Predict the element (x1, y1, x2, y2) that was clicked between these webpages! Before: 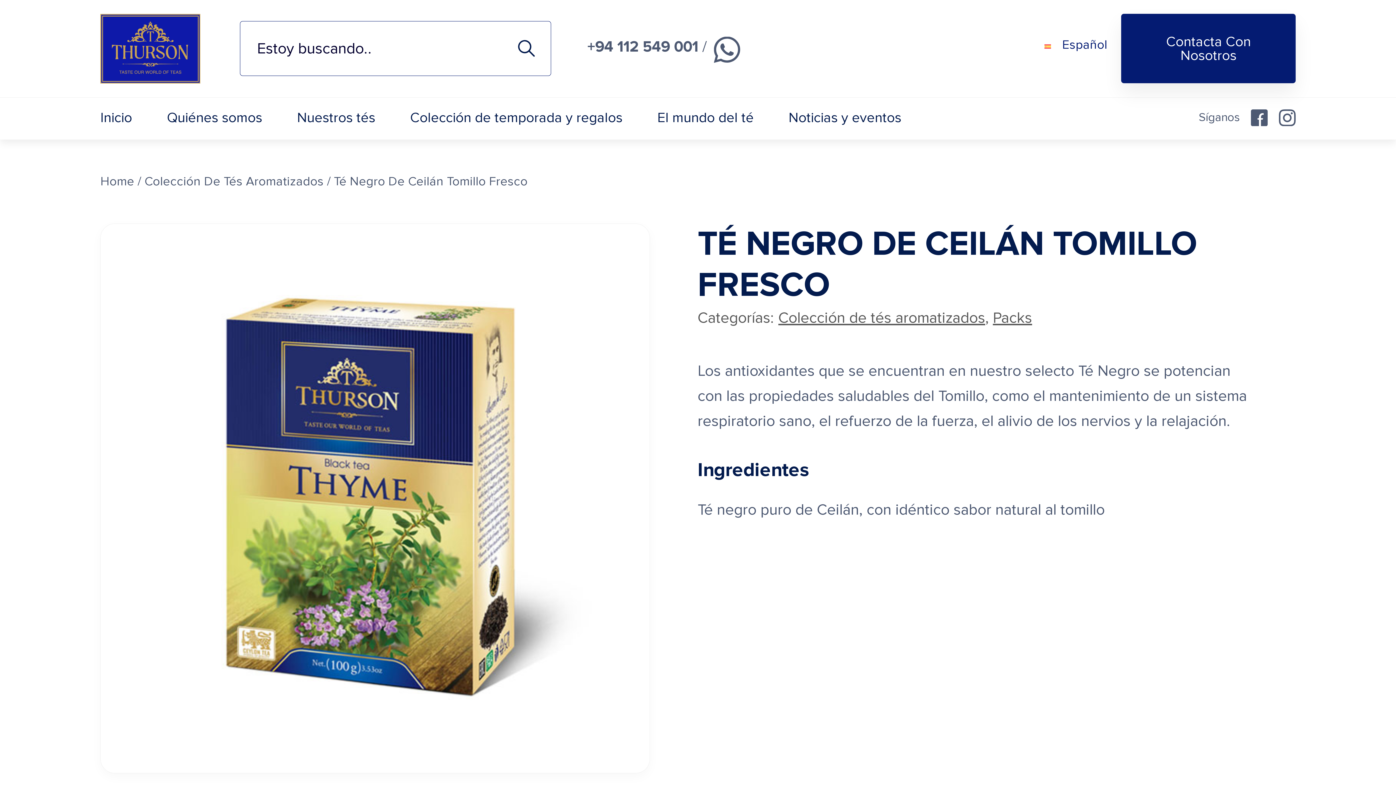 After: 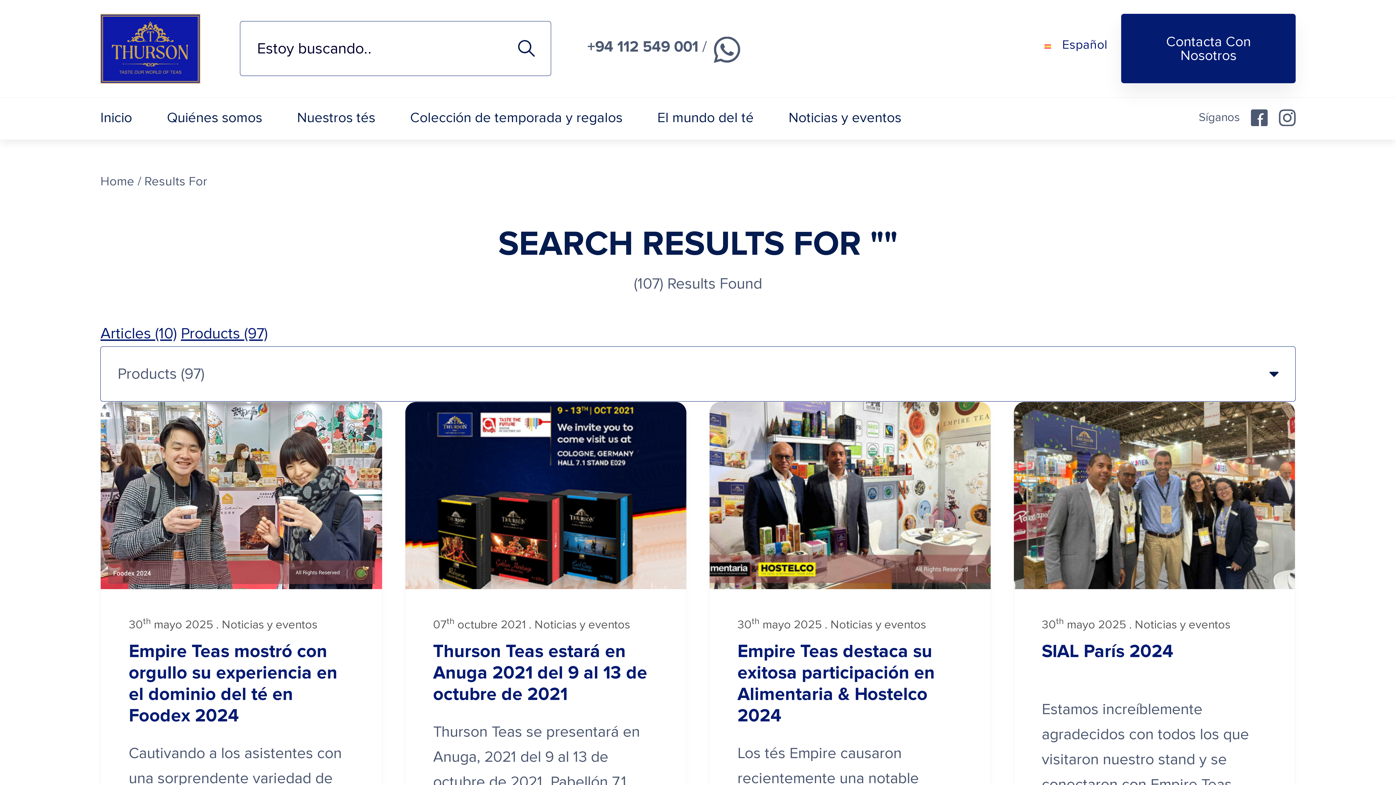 Action: label: Search bbox: (502, 21, 550, 75)